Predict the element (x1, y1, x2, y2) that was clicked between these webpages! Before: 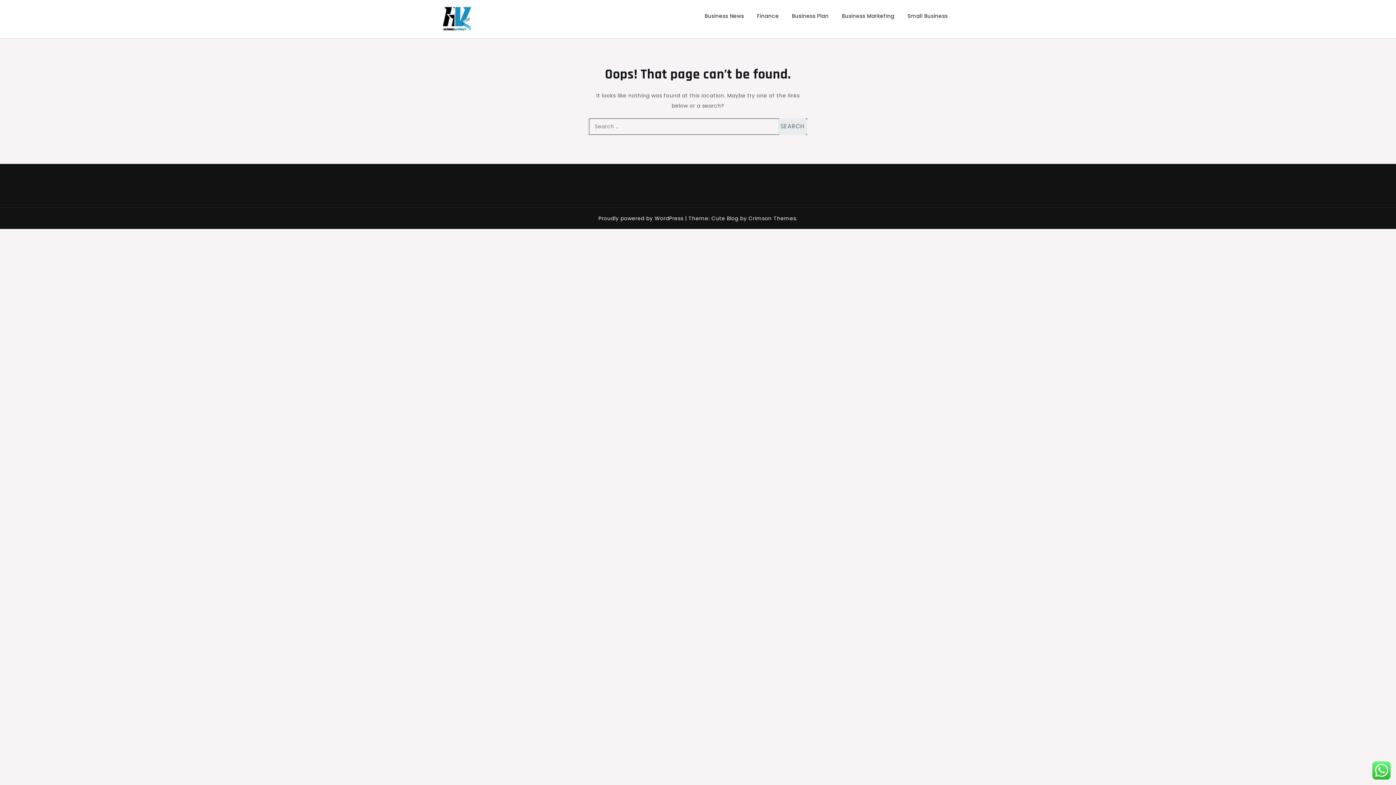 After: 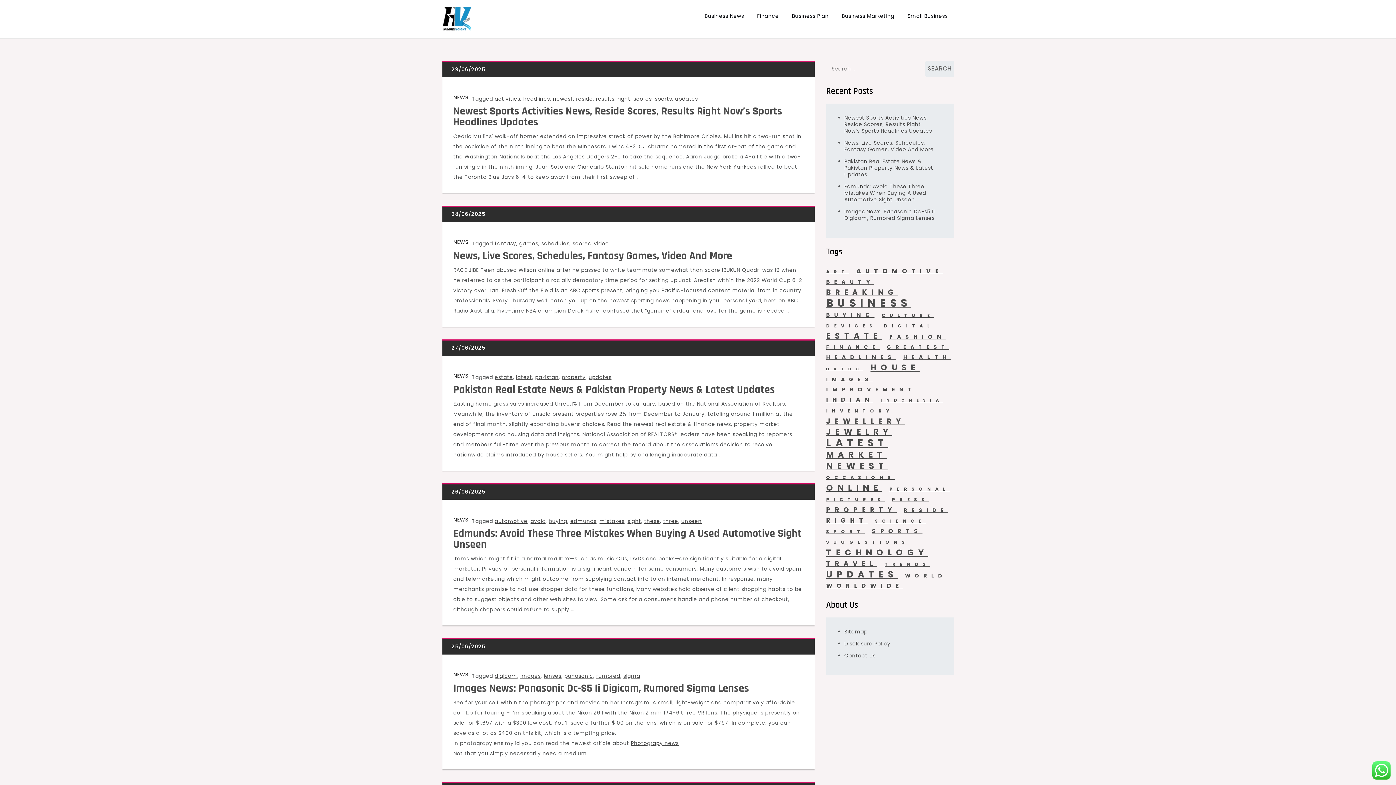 Action: bbox: (441, 5, 472, 32)